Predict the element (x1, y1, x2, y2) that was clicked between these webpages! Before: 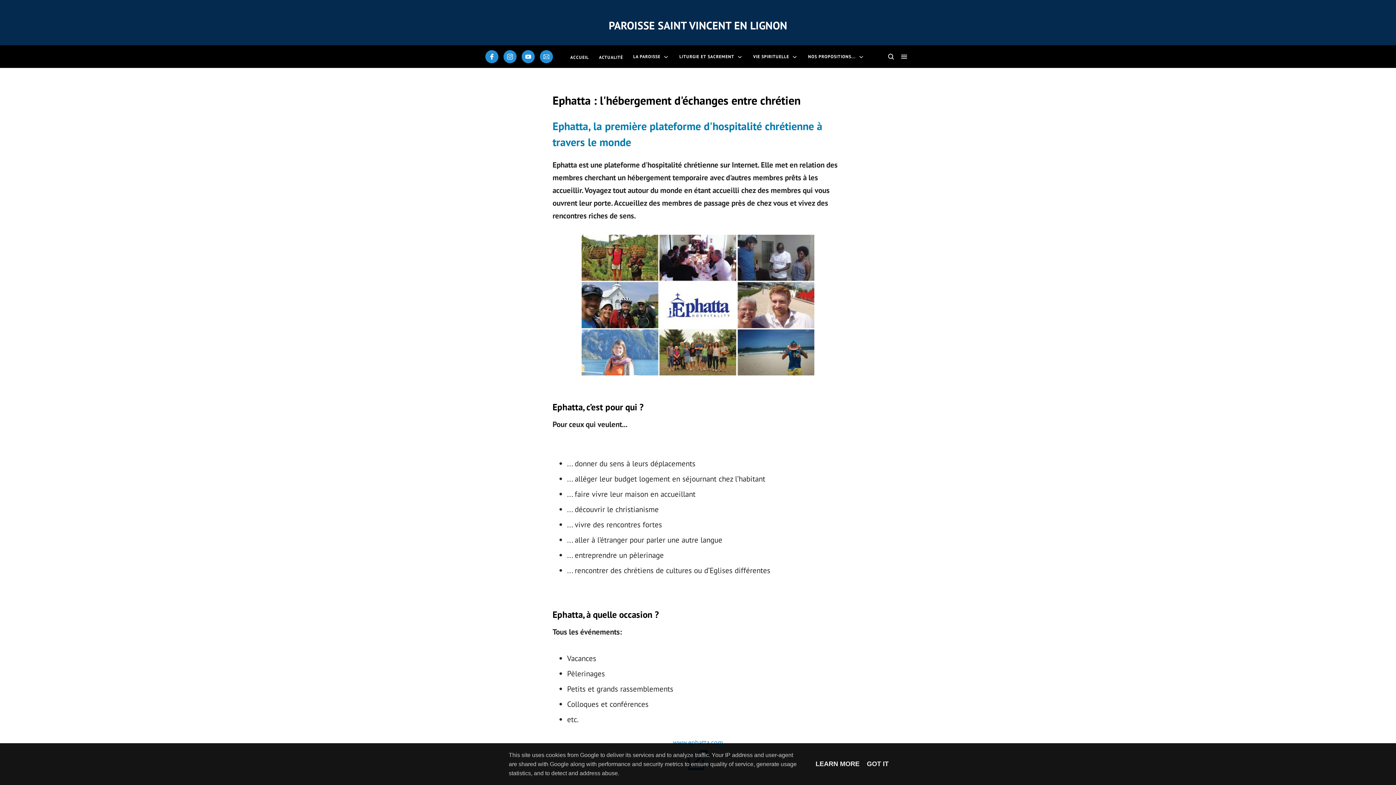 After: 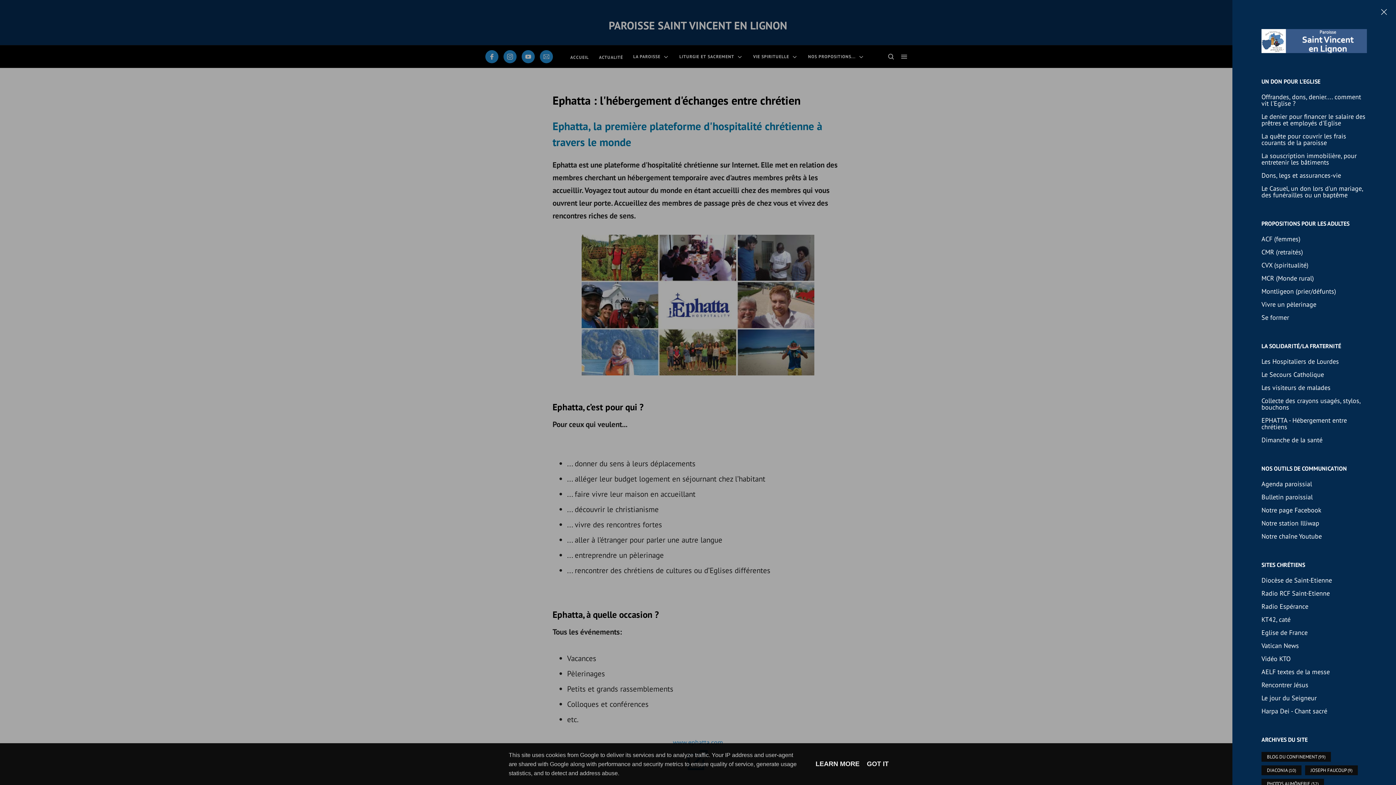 Action: bbox: (897, 50, 910, 63)